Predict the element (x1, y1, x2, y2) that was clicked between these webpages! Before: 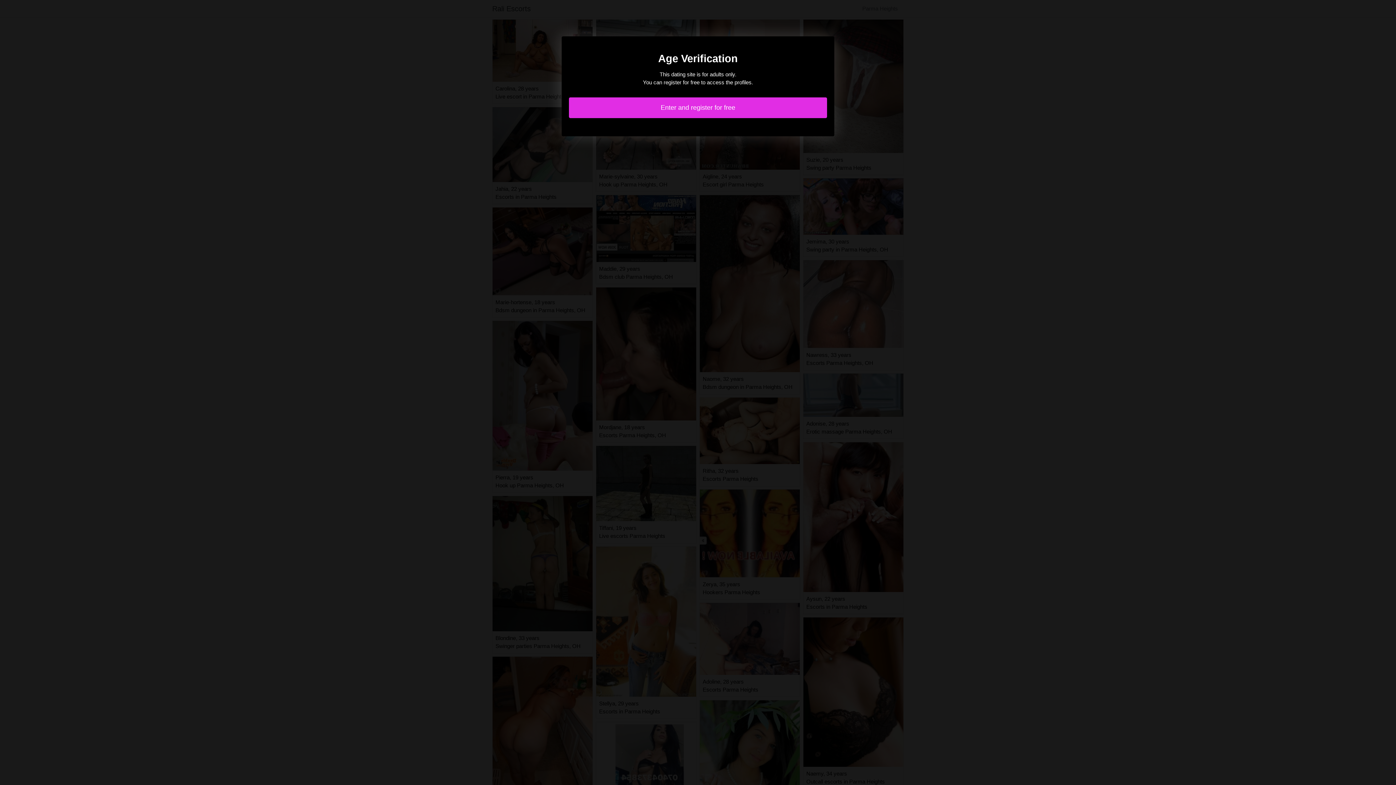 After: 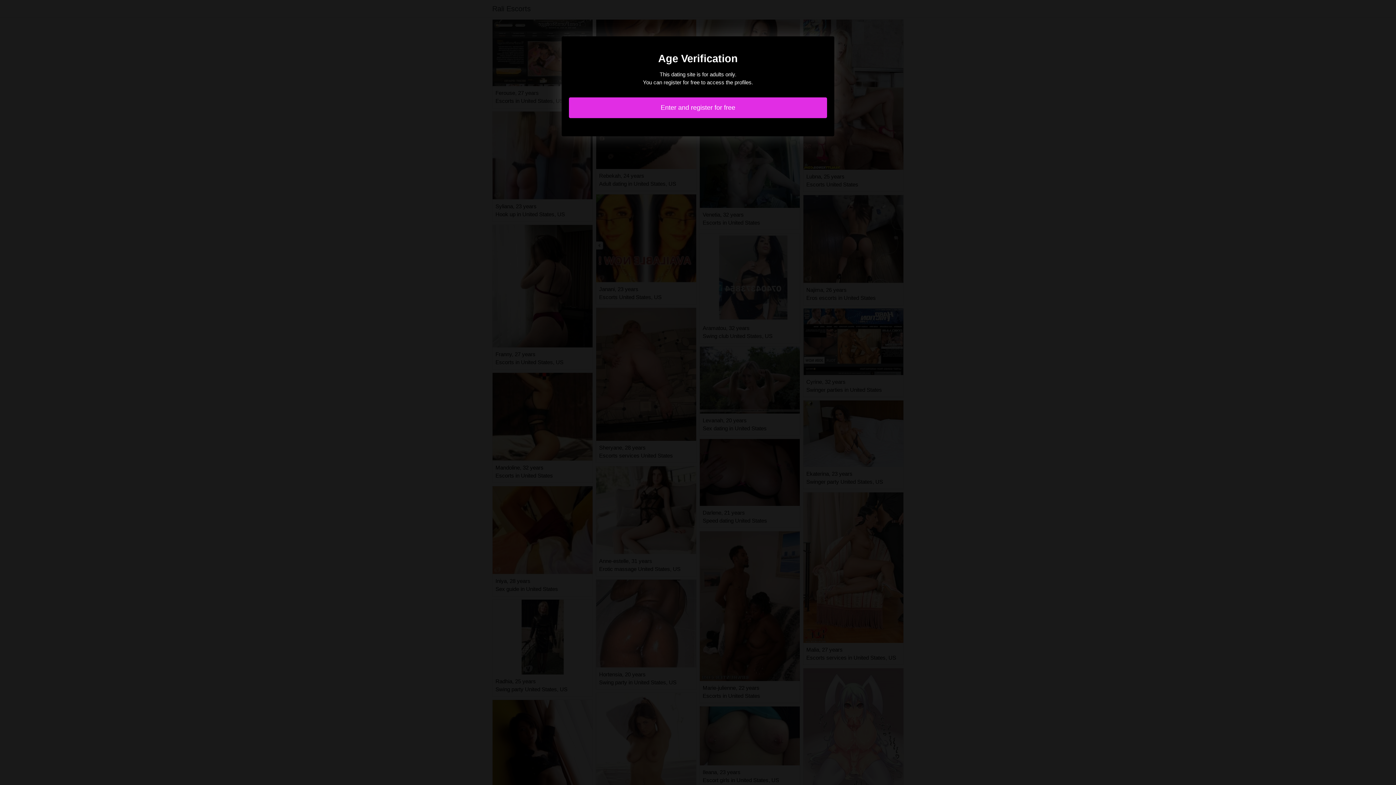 Action: bbox: (569, 97, 827, 118) label: Enter and register for free